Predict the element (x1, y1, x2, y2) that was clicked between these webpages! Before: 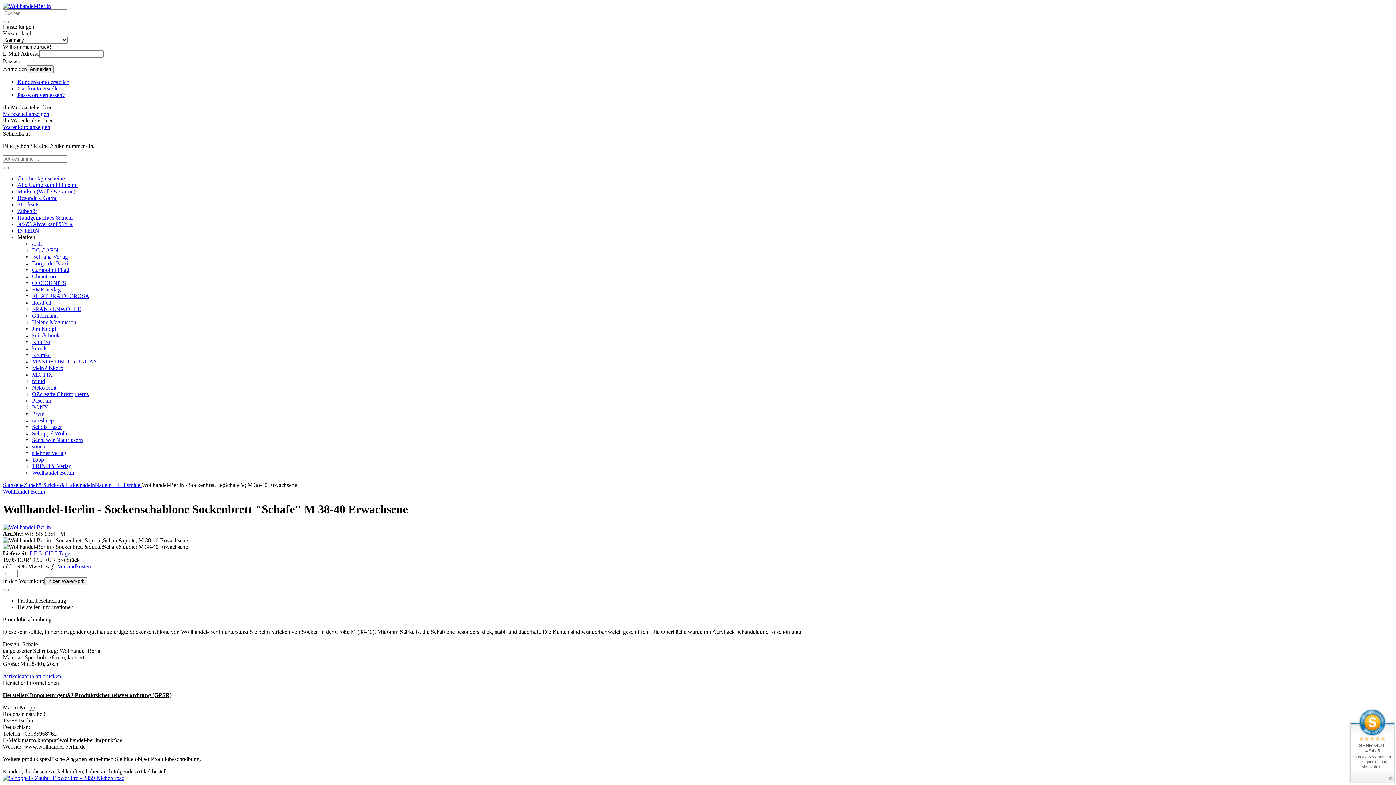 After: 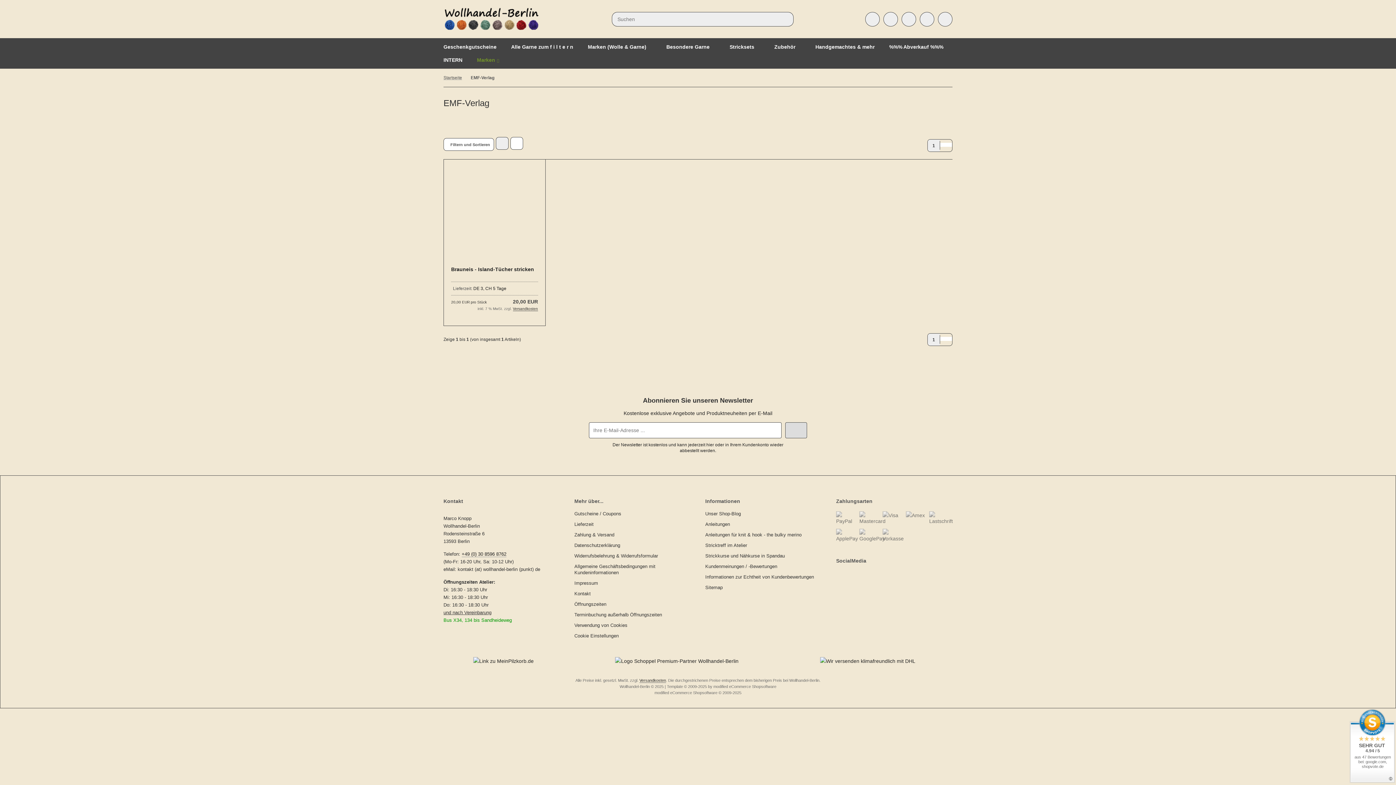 Action: label: EMF-Verlag bbox: (32, 286, 60, 292)